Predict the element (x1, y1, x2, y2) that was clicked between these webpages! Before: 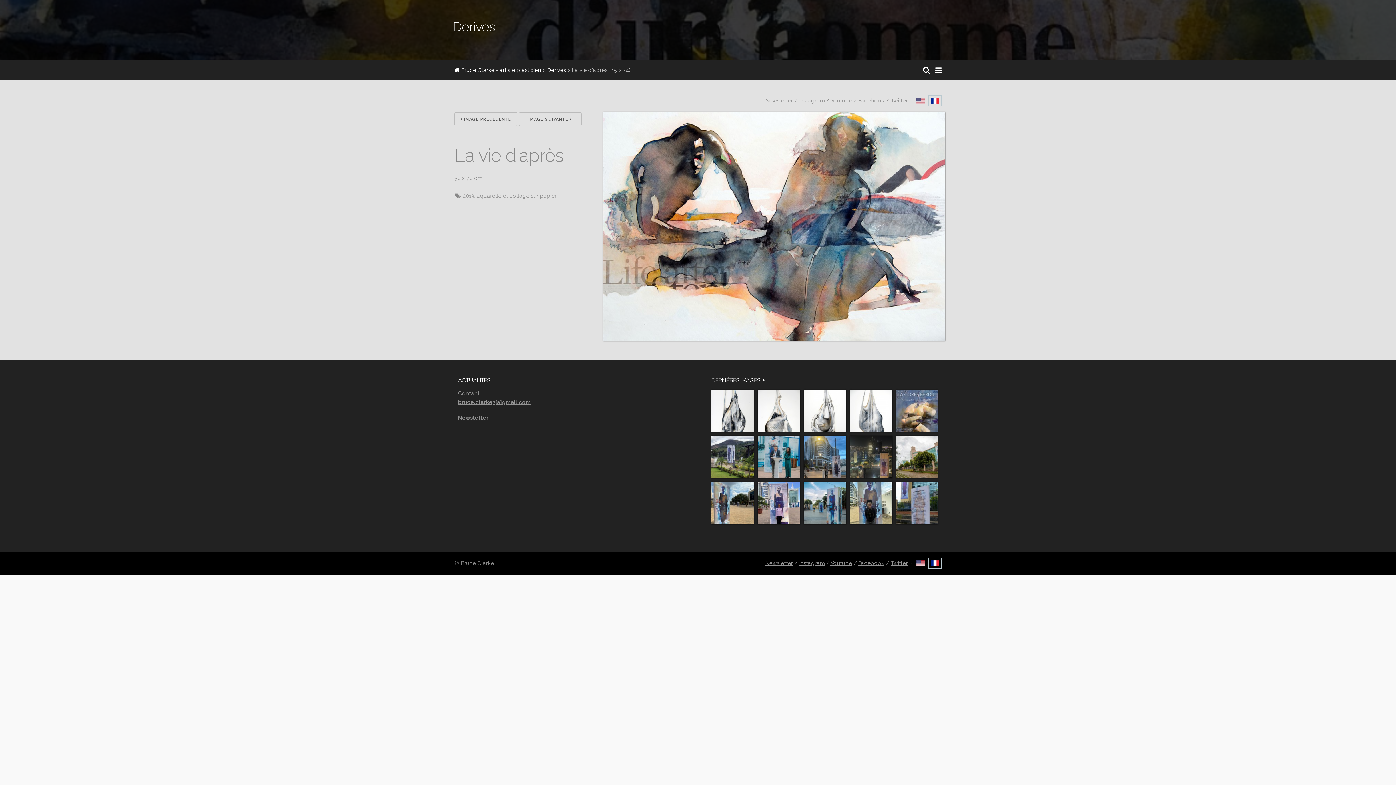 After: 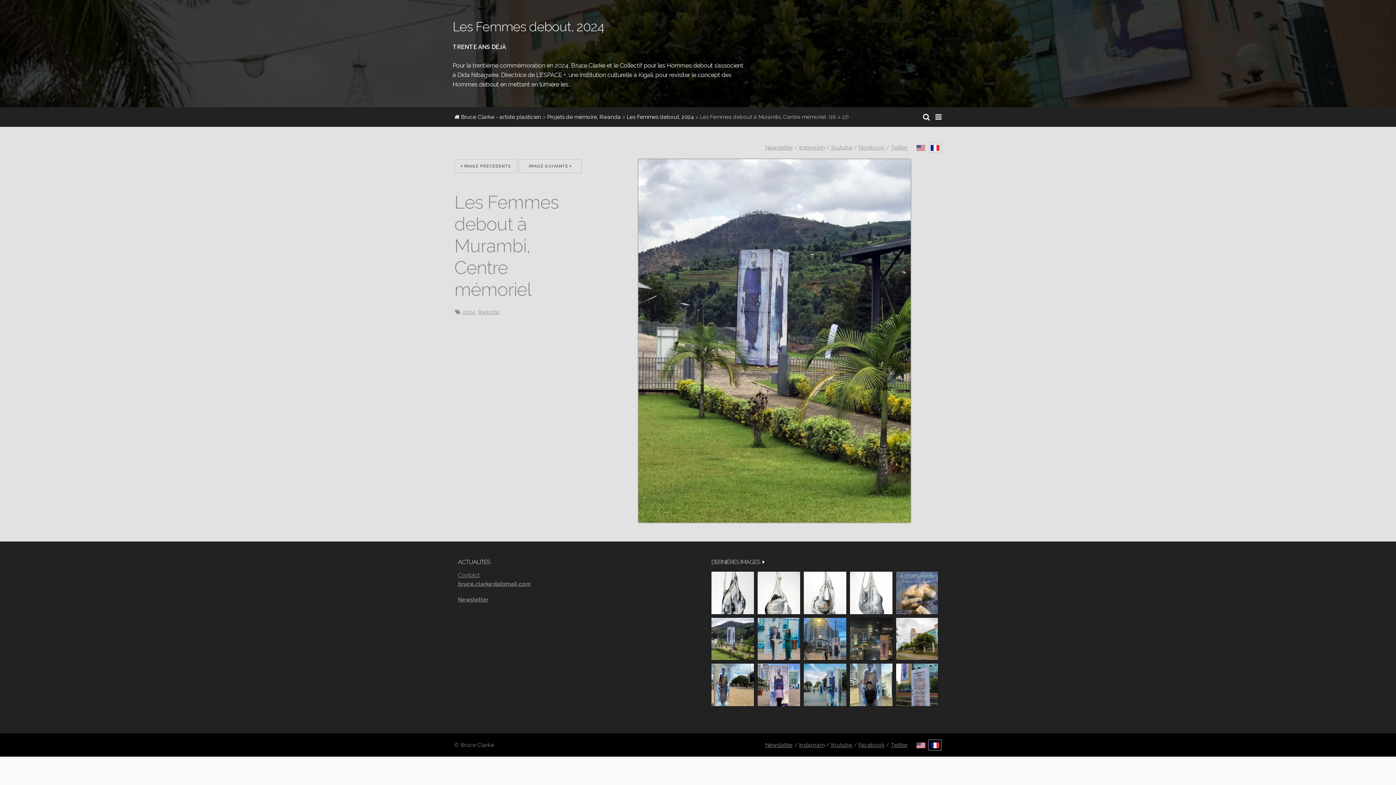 Action: label: 
 bbox: (711, 436, 754, 478)